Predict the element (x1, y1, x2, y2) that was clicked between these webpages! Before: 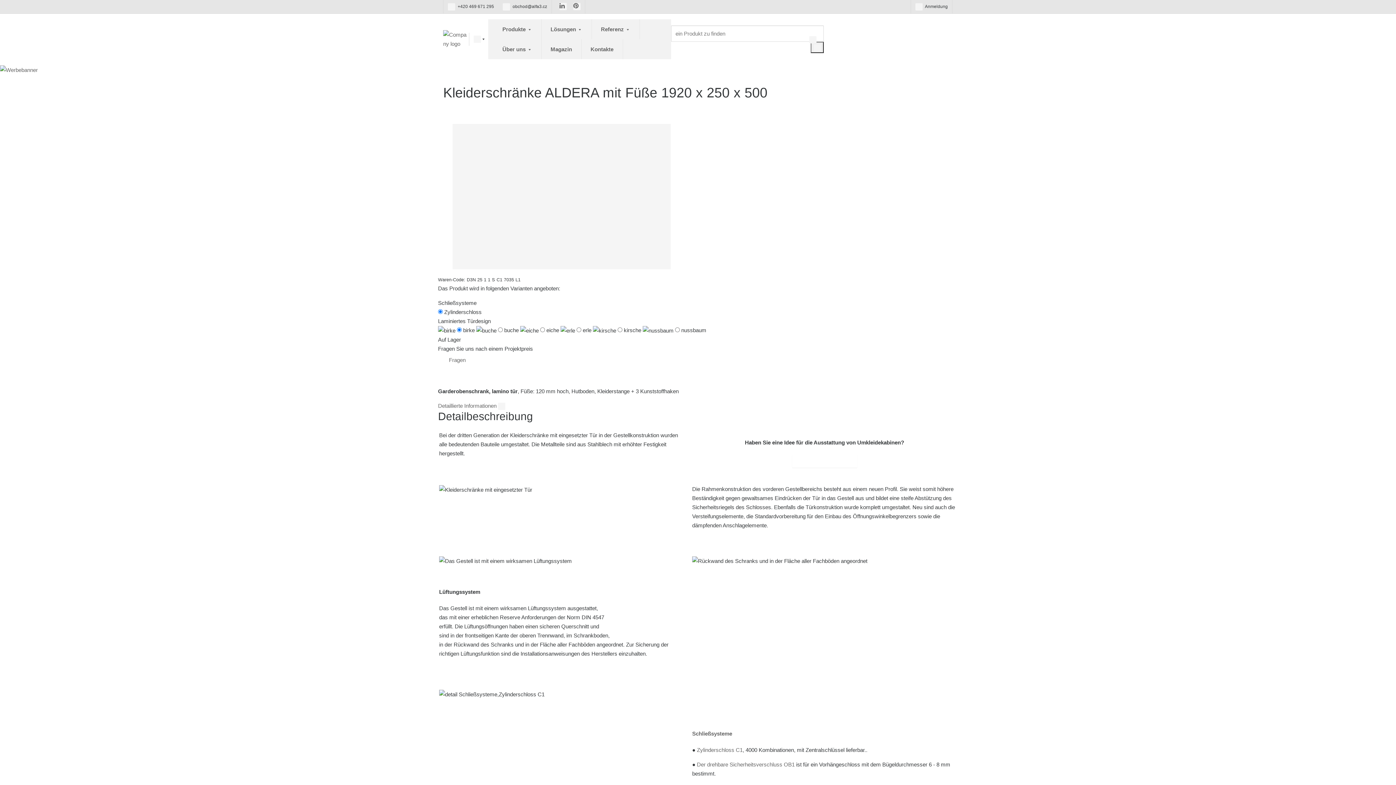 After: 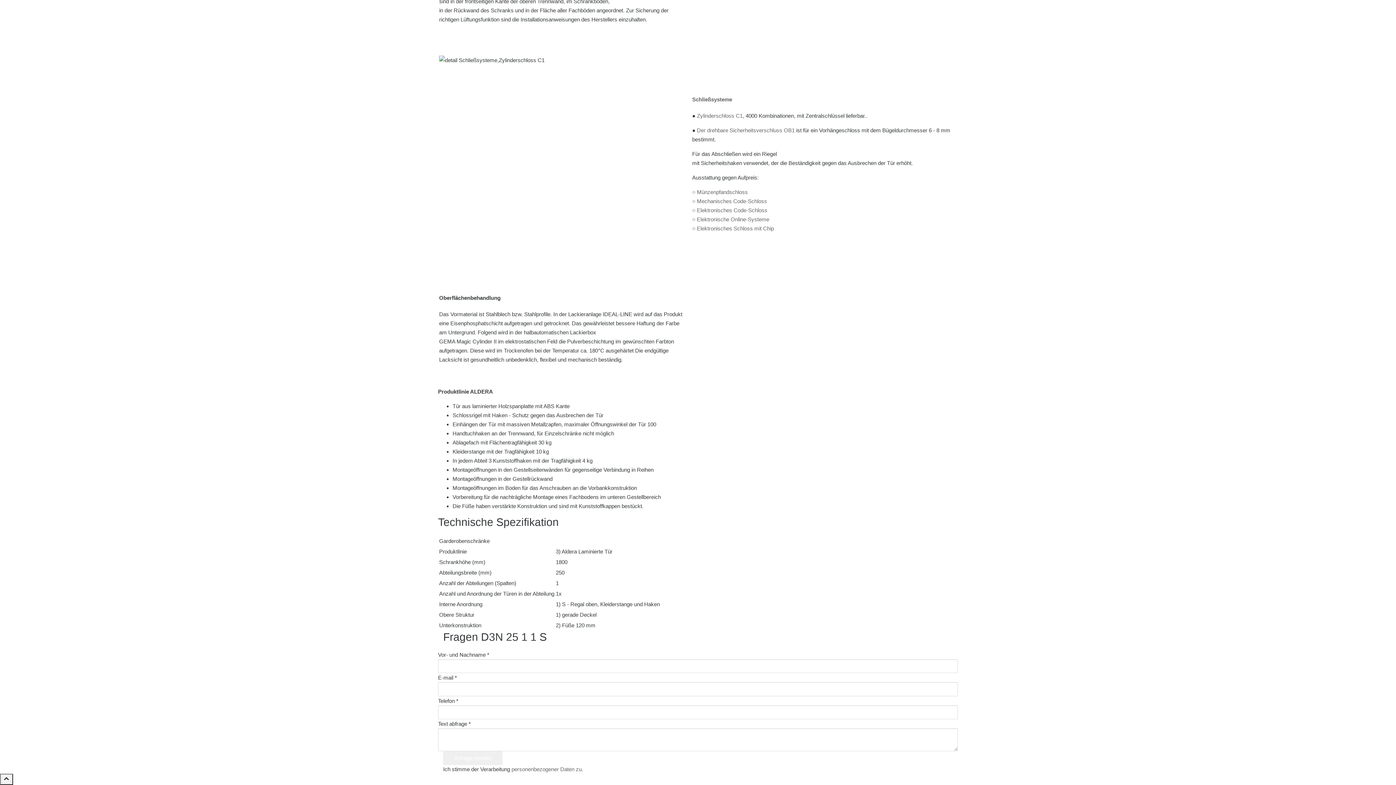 Action: bbox: (438, 353, 476, 367) label: Fragen